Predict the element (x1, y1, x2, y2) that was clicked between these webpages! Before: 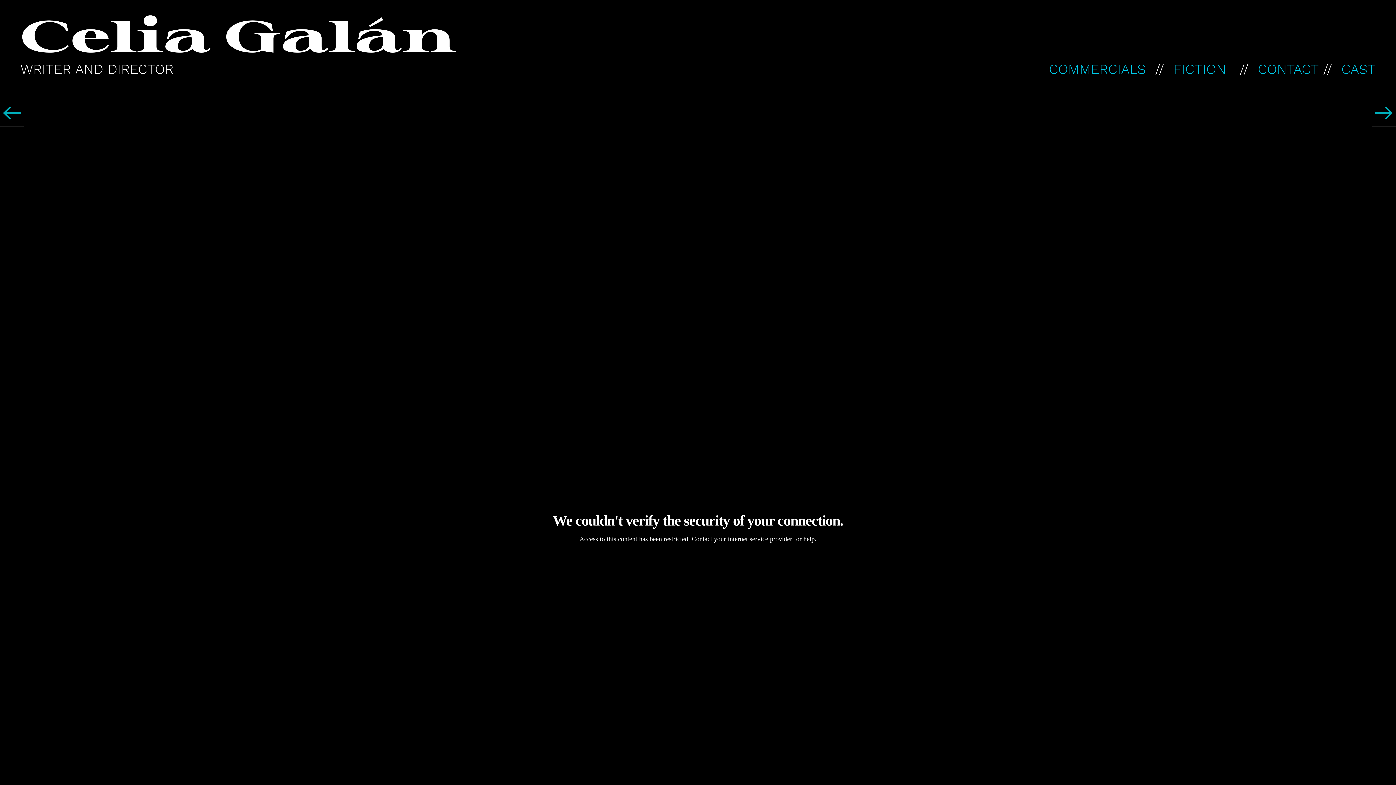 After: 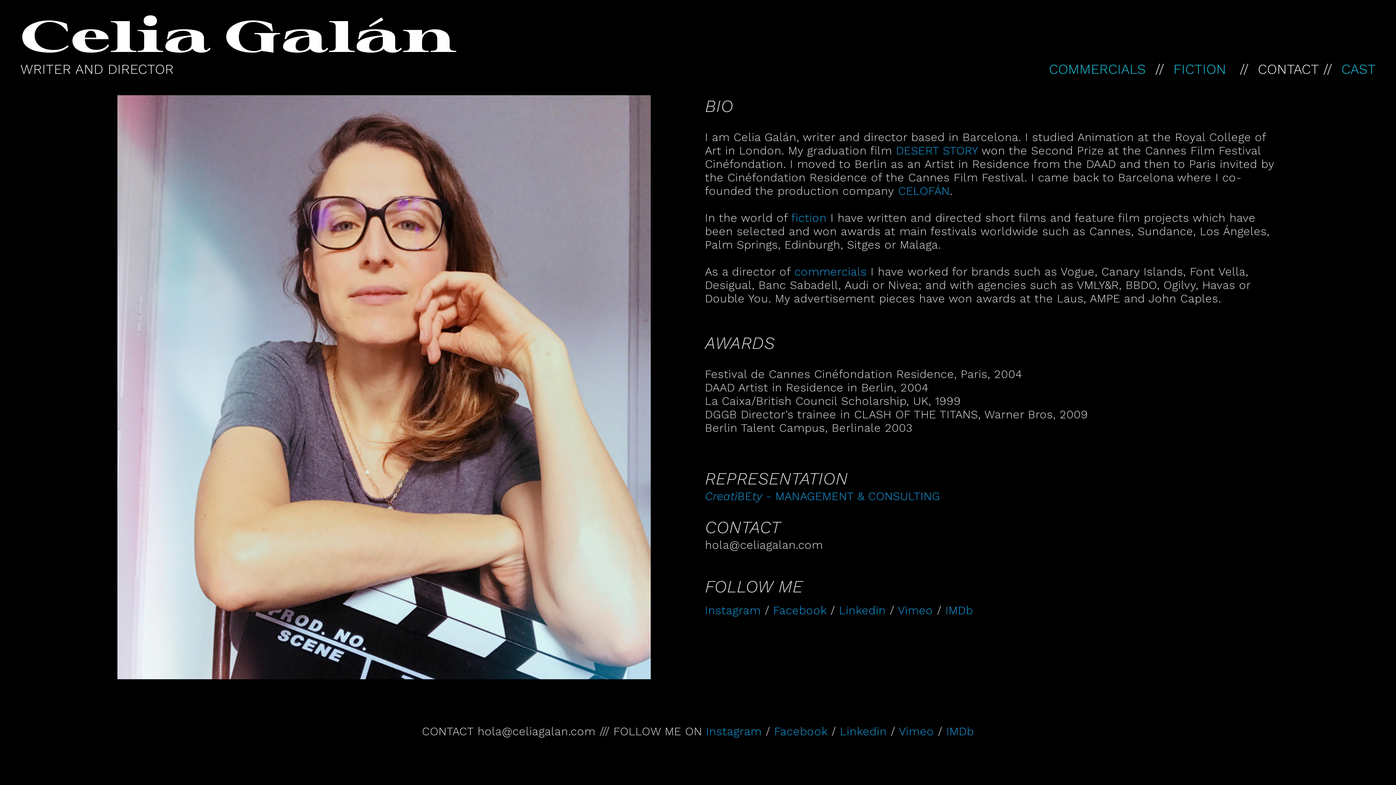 Action: bbox: (1258, 61, 1318, 78) label: CONTACT